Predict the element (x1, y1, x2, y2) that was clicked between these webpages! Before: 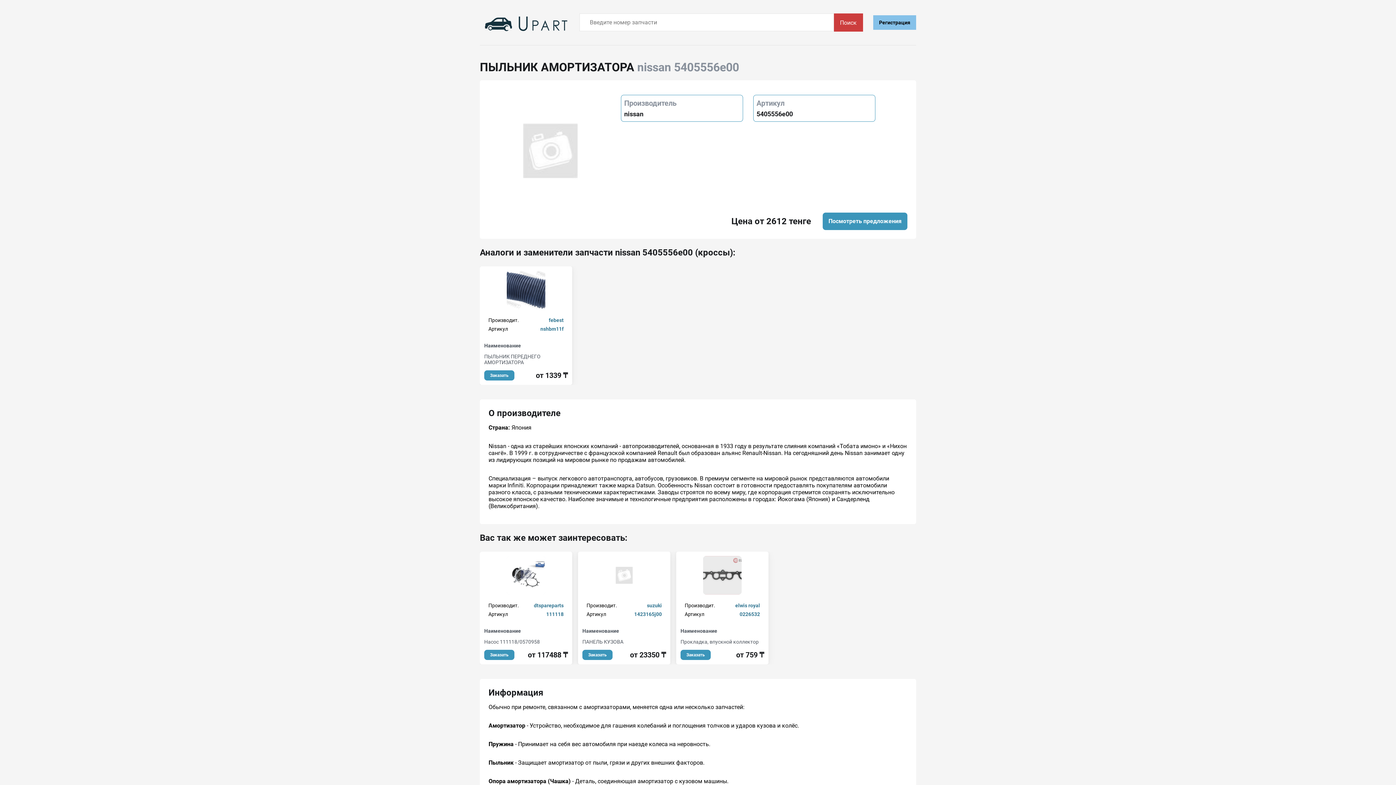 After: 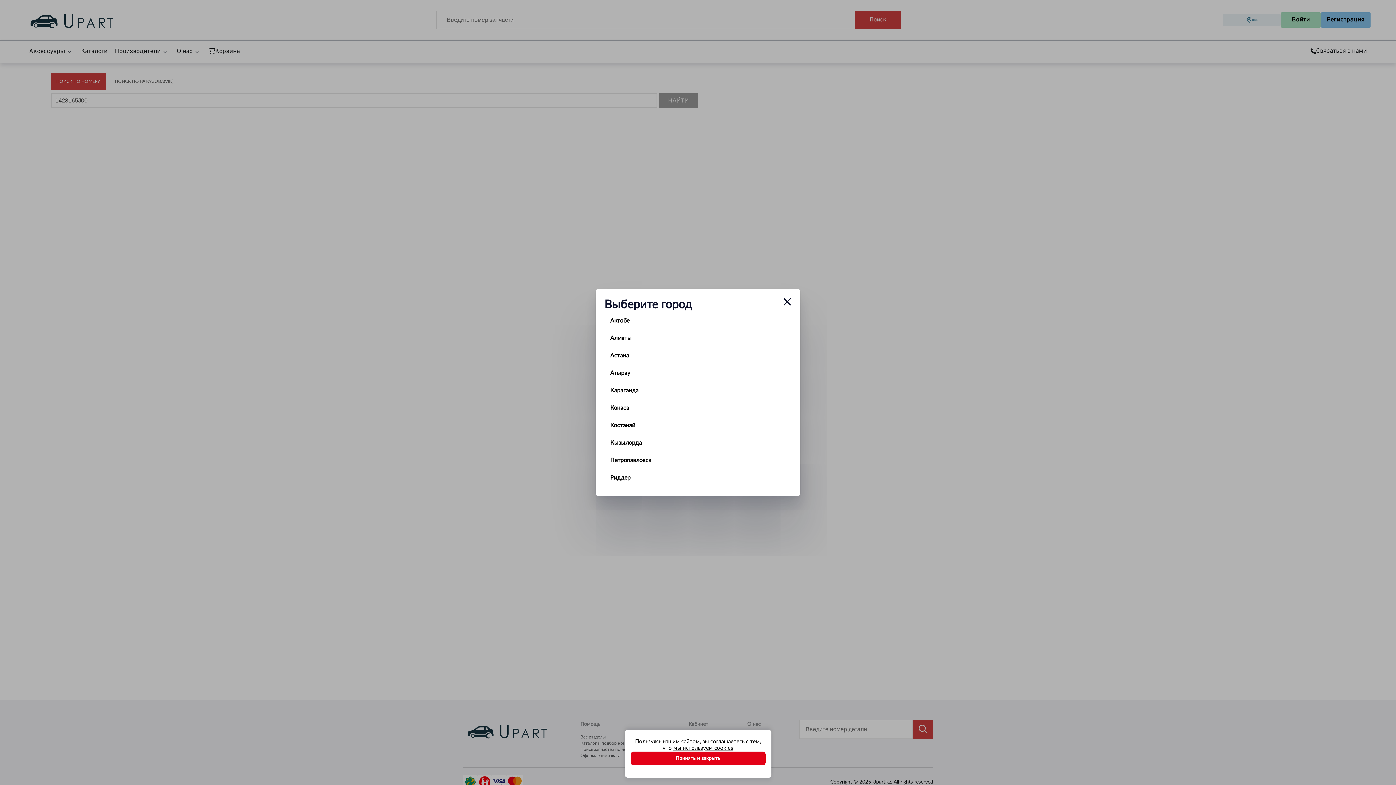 Action: label: Заказать bbox: (582, 650, 612, 660)